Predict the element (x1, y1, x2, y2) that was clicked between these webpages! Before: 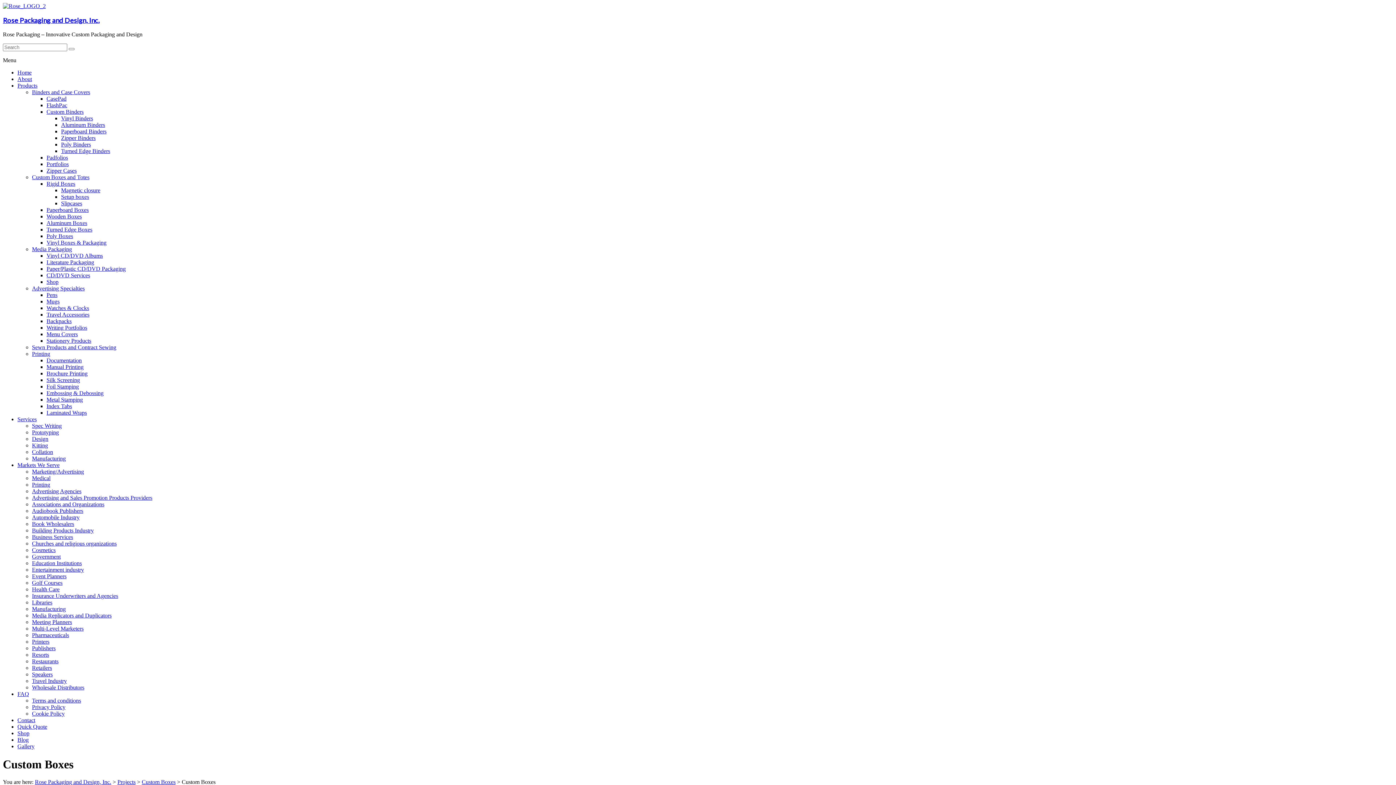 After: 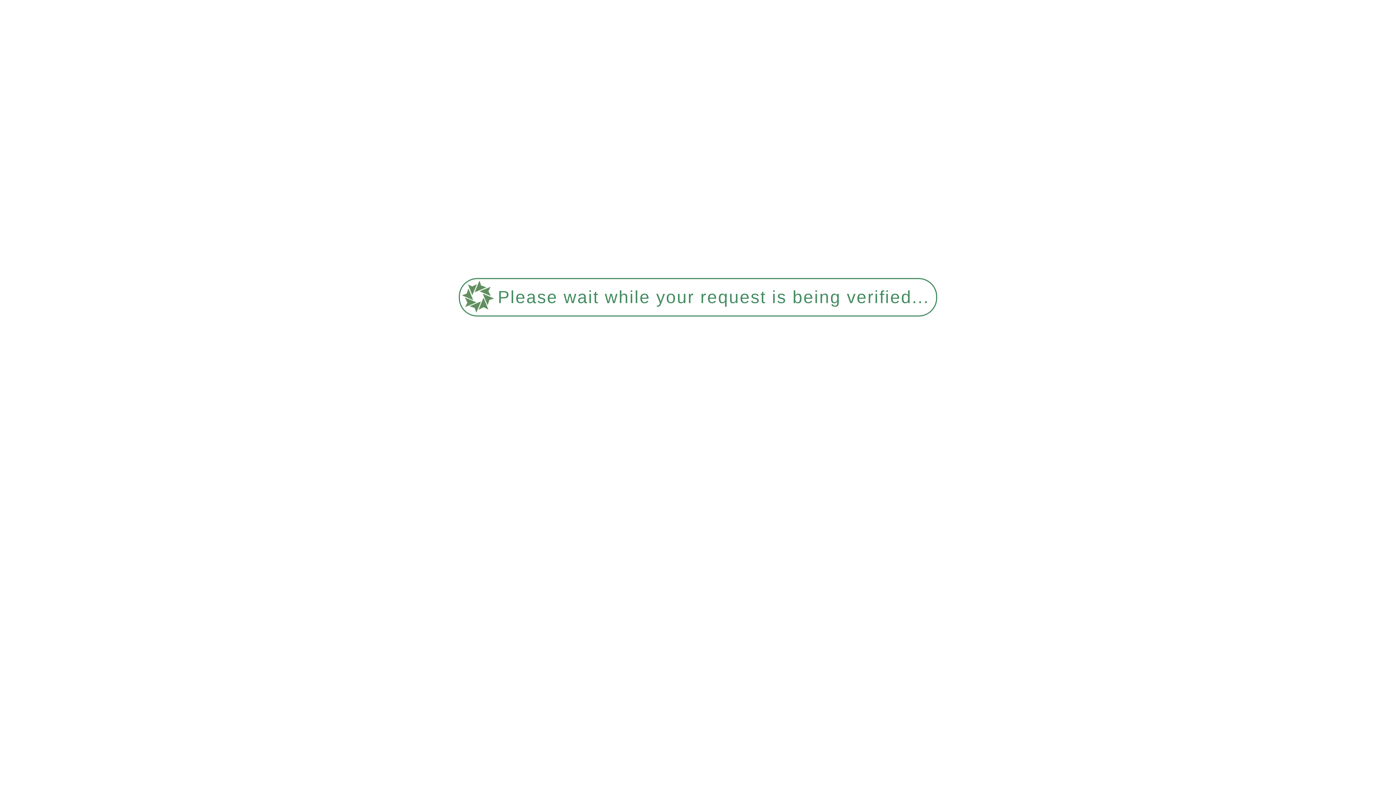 Action: label: Shop bbox: (17, 730, 29, 736)